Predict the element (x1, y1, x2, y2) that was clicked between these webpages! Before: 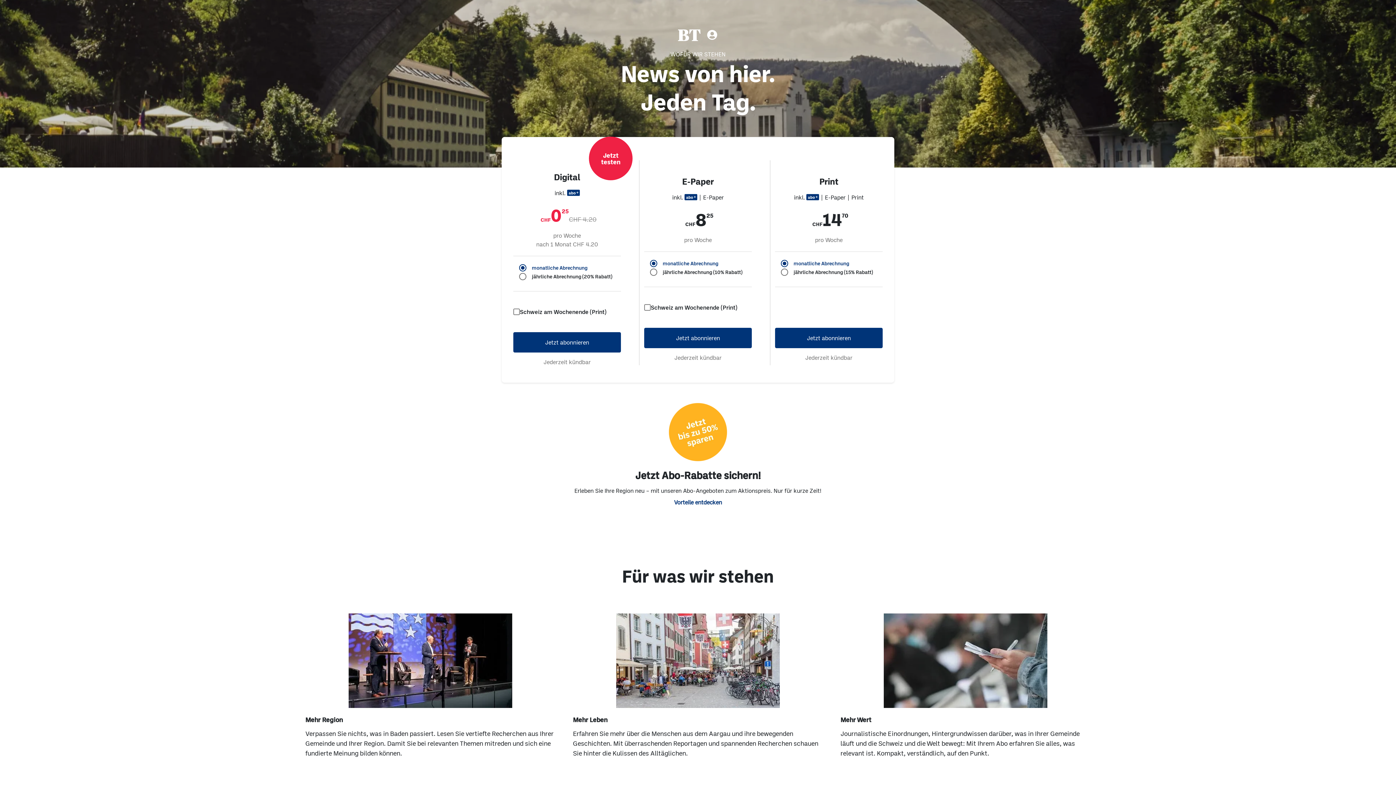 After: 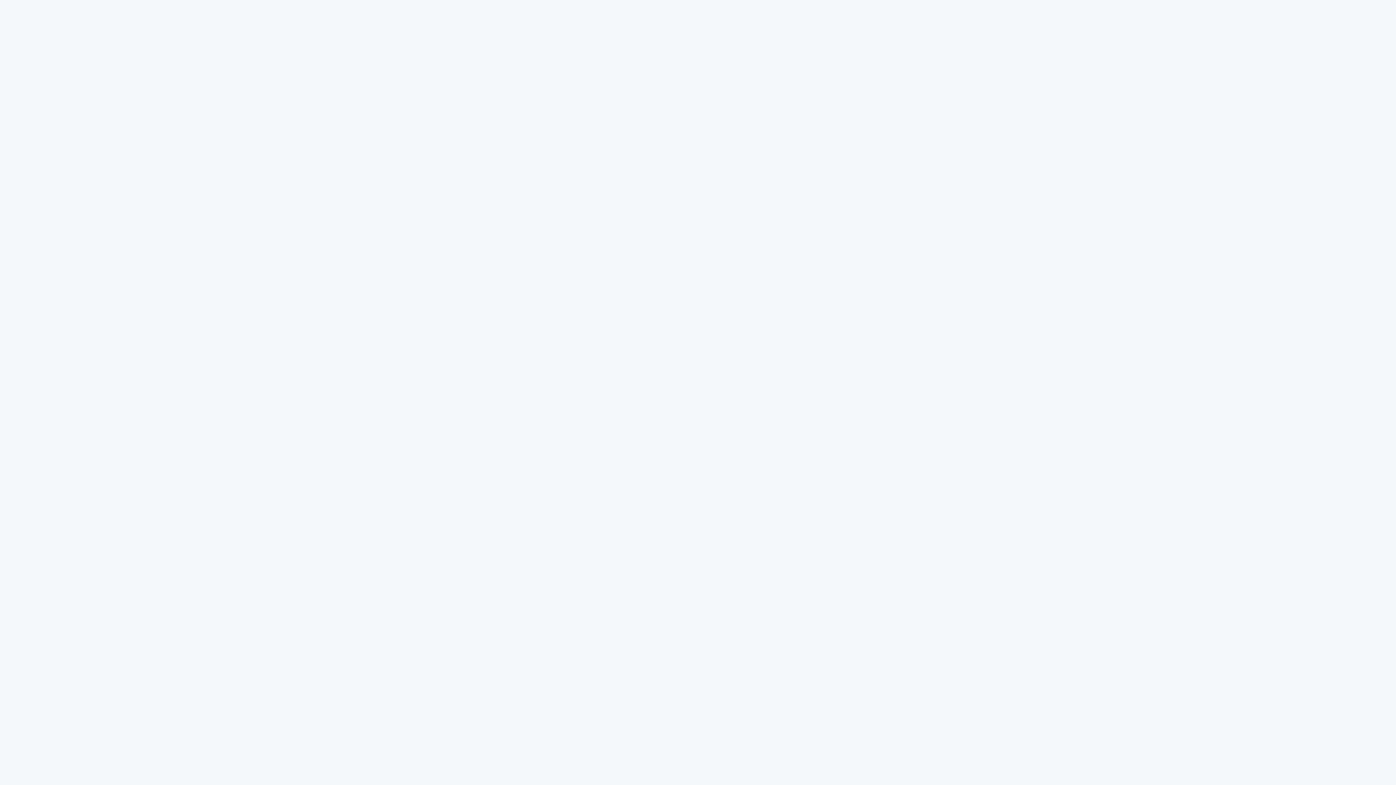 Action: bbox: (695, 29, 706, 40)